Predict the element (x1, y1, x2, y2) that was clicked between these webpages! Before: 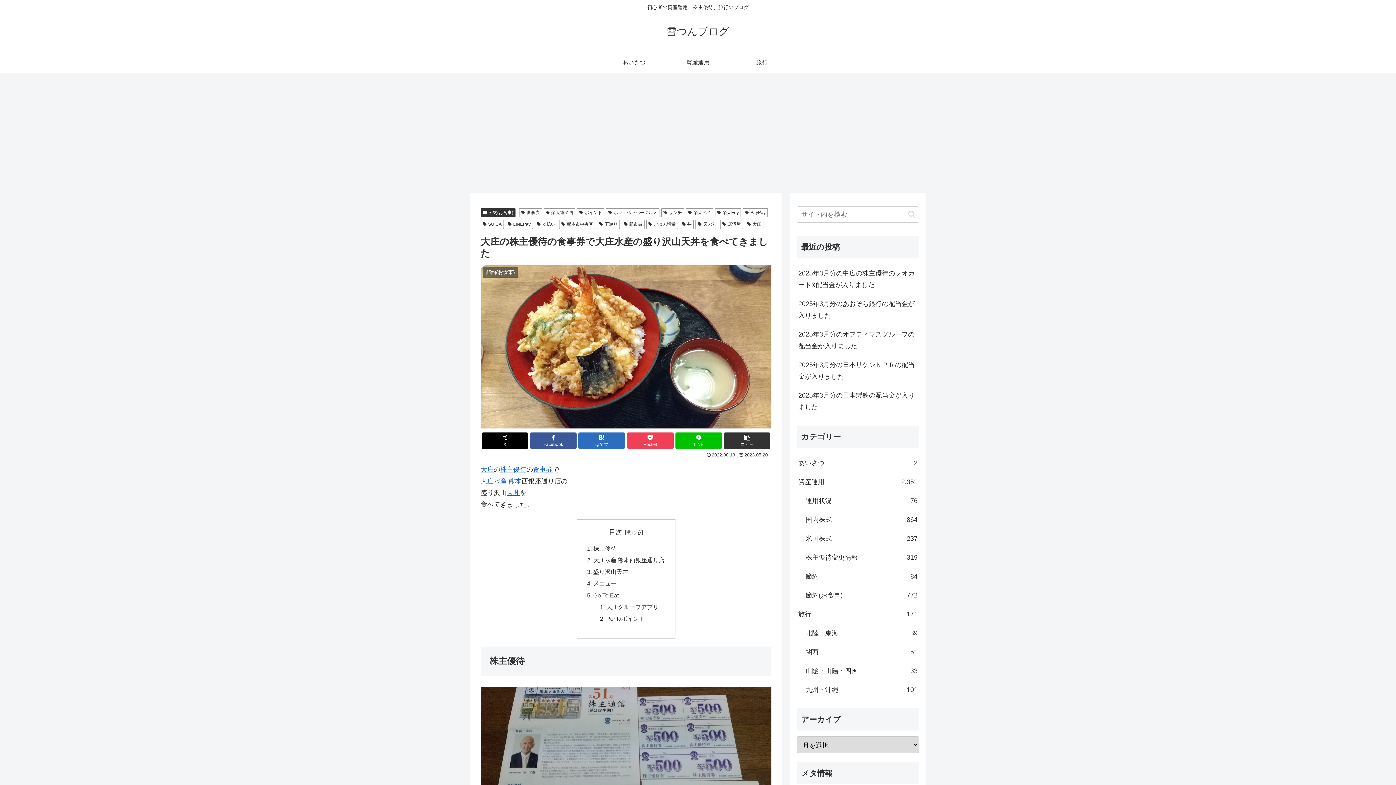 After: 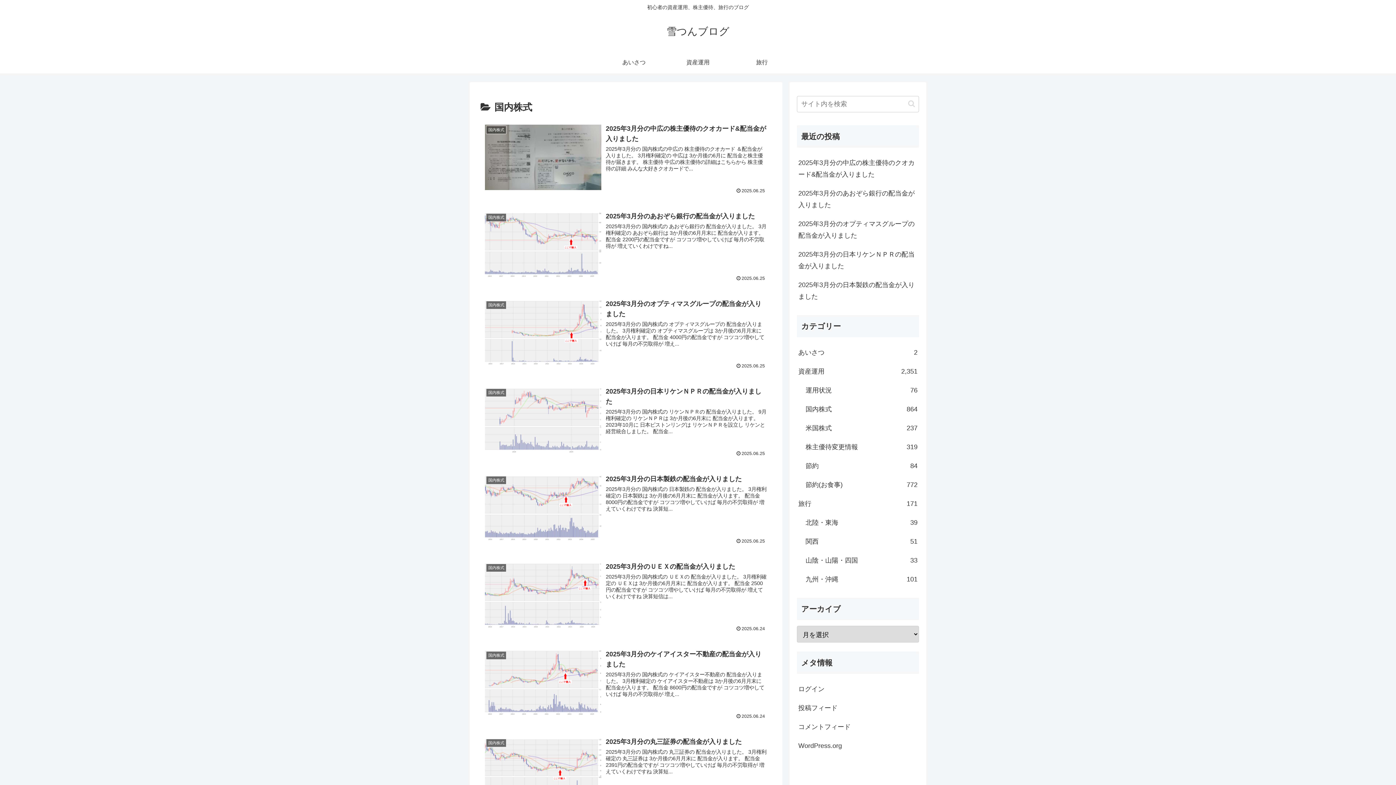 Action: label: 国内株式
864 bbox: (804, 510, 919, 529)